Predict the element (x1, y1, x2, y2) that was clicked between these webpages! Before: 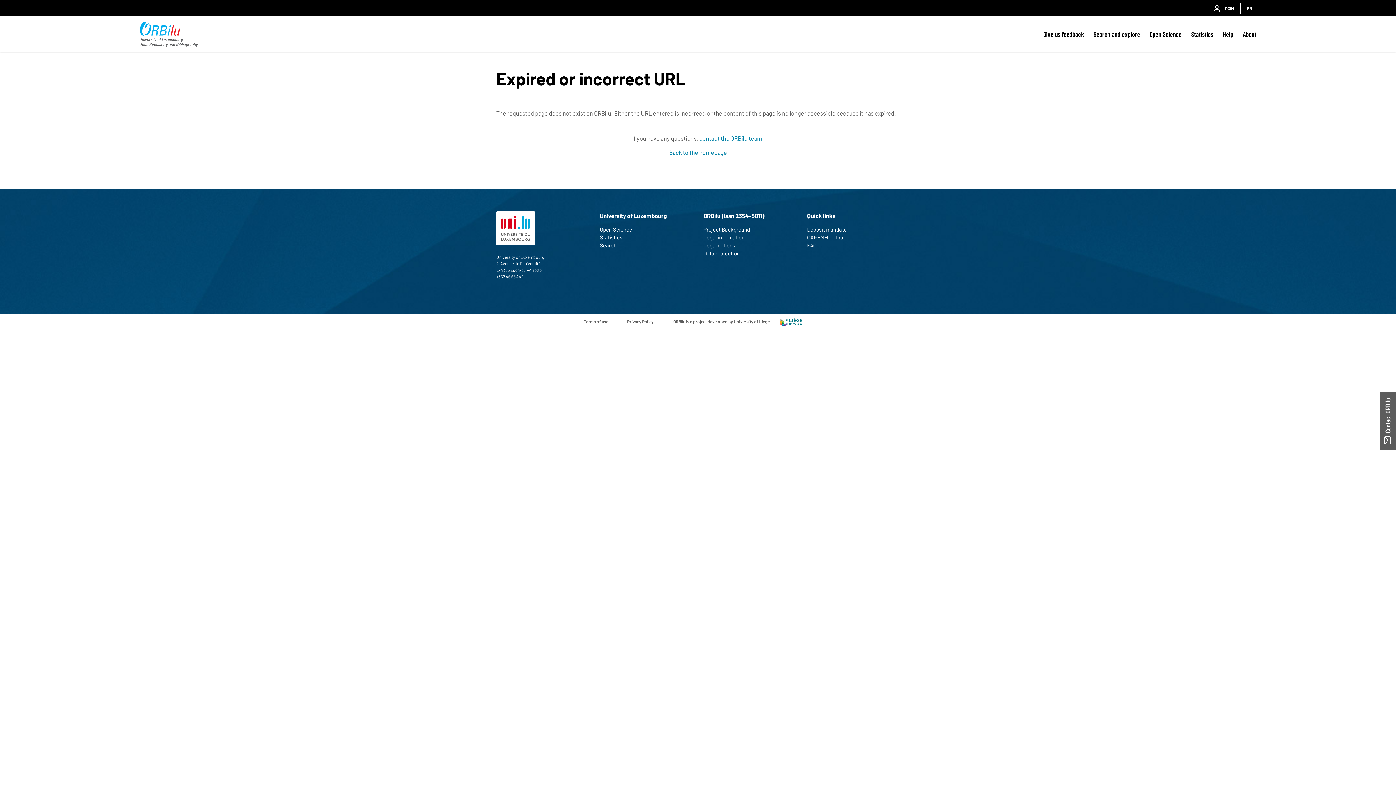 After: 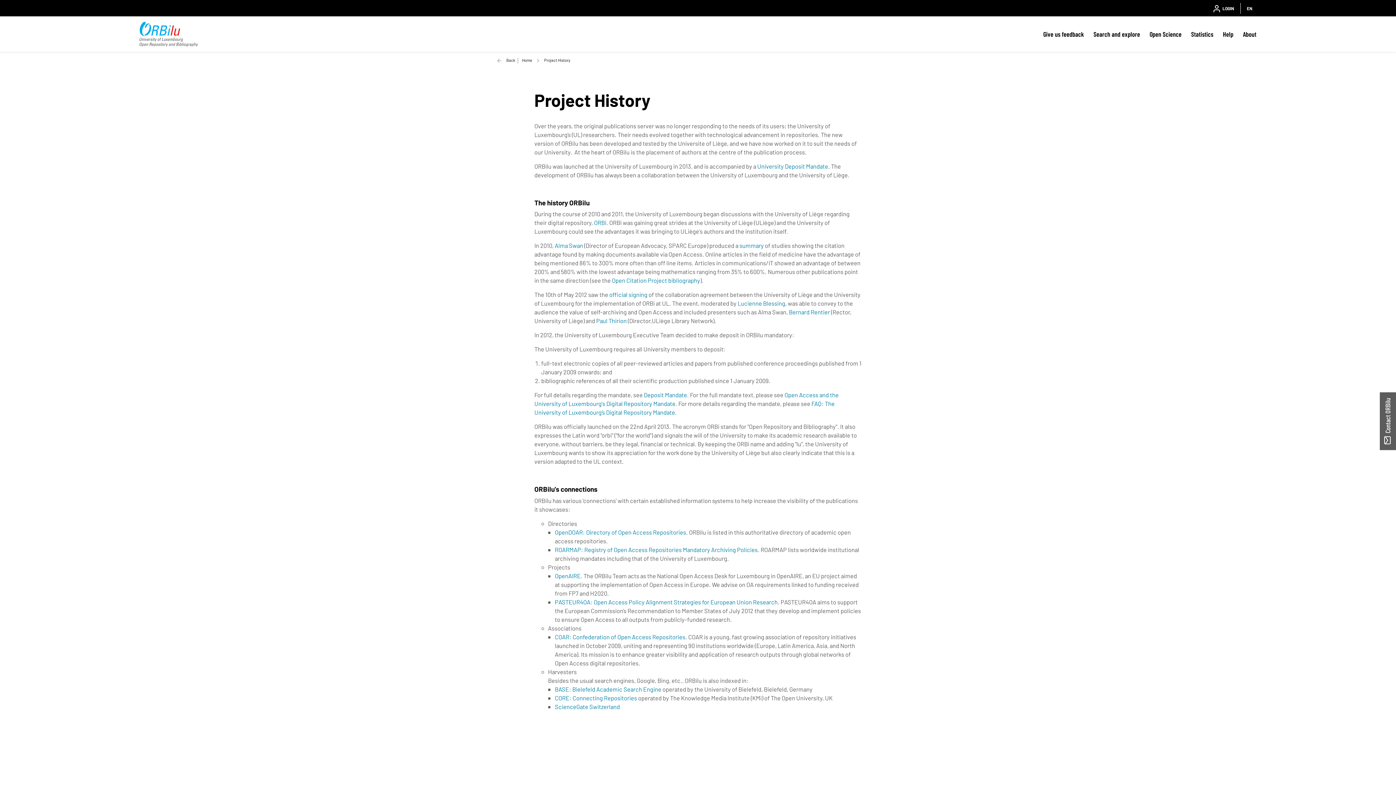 Action: bbox: (703, 225, 796, 233) label: Project Background